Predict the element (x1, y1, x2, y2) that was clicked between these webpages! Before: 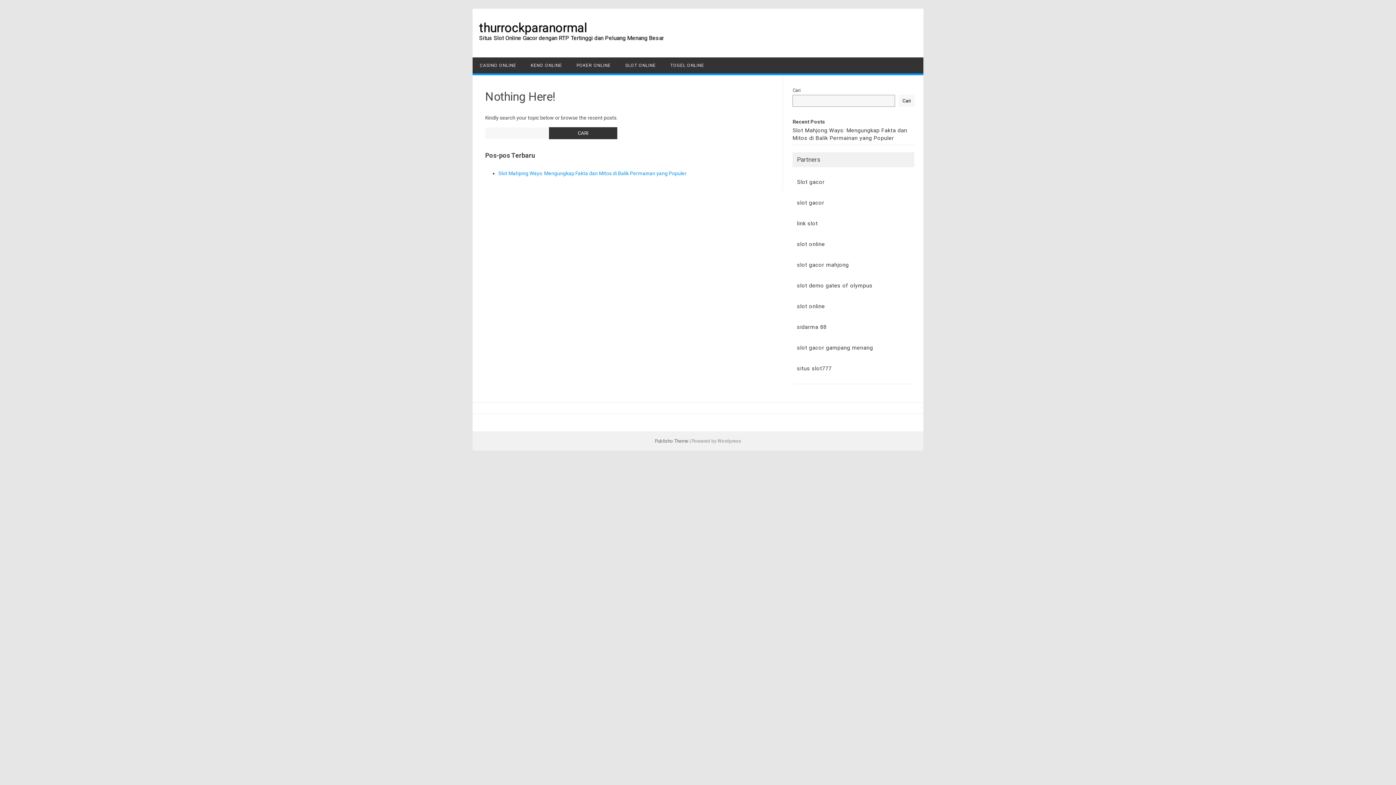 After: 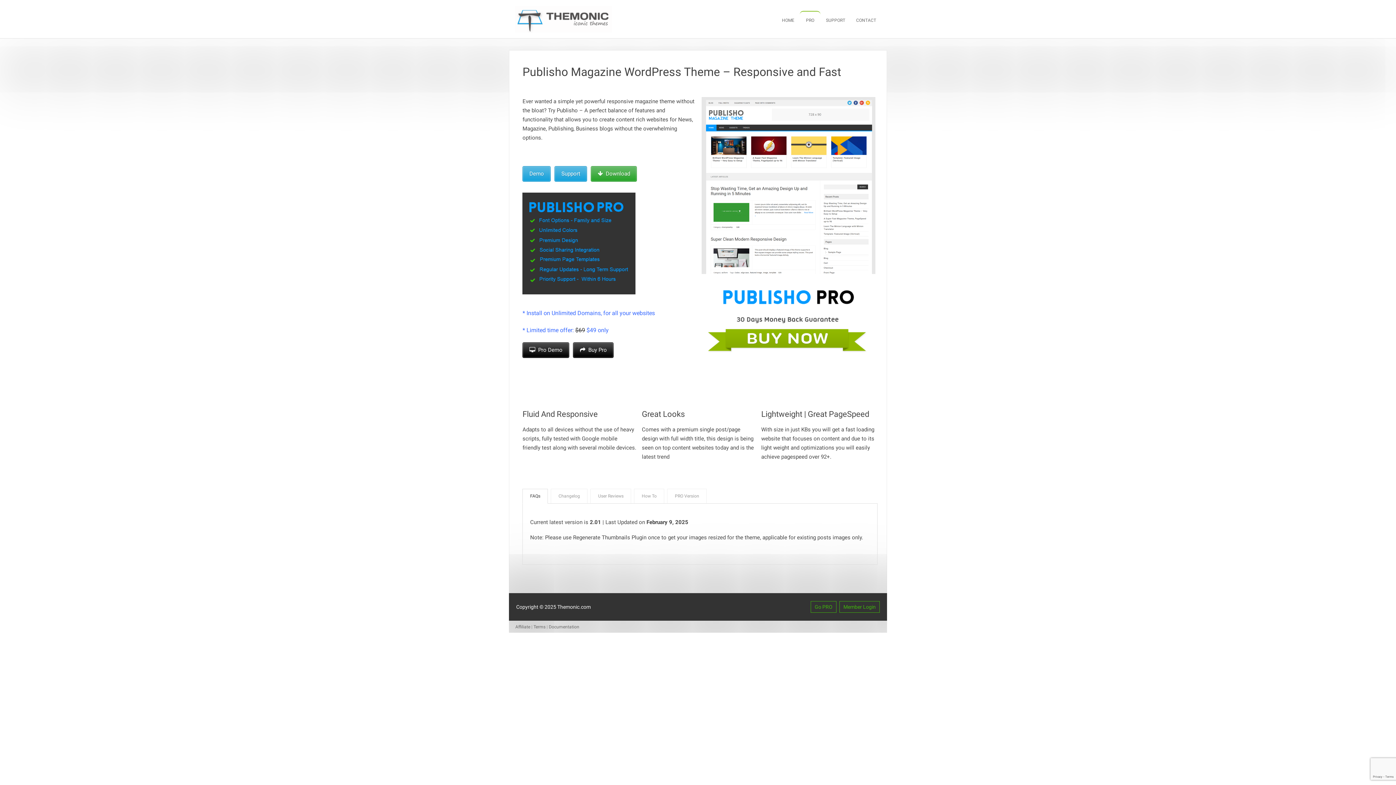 Action: label: Publisho Theme bbox: (655, 438, 688, 444)